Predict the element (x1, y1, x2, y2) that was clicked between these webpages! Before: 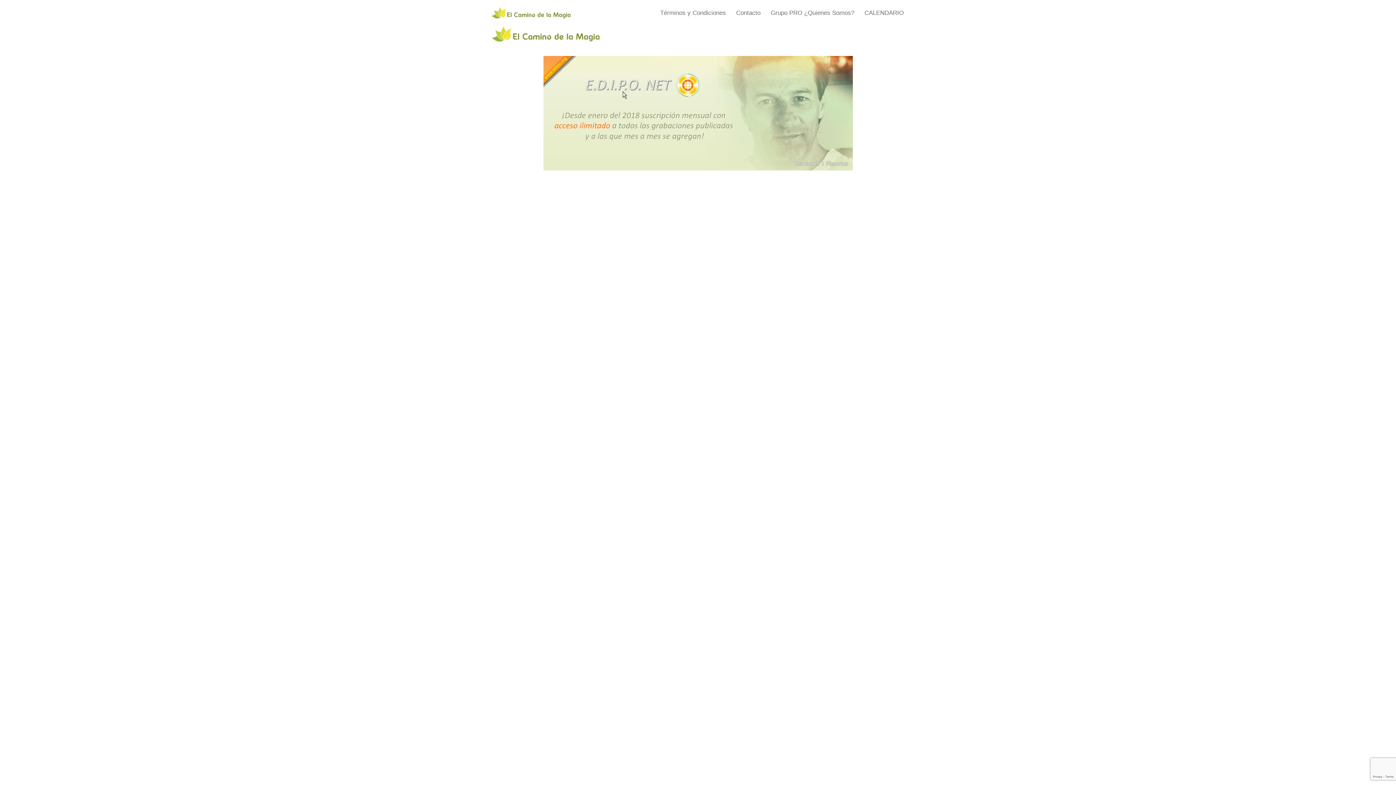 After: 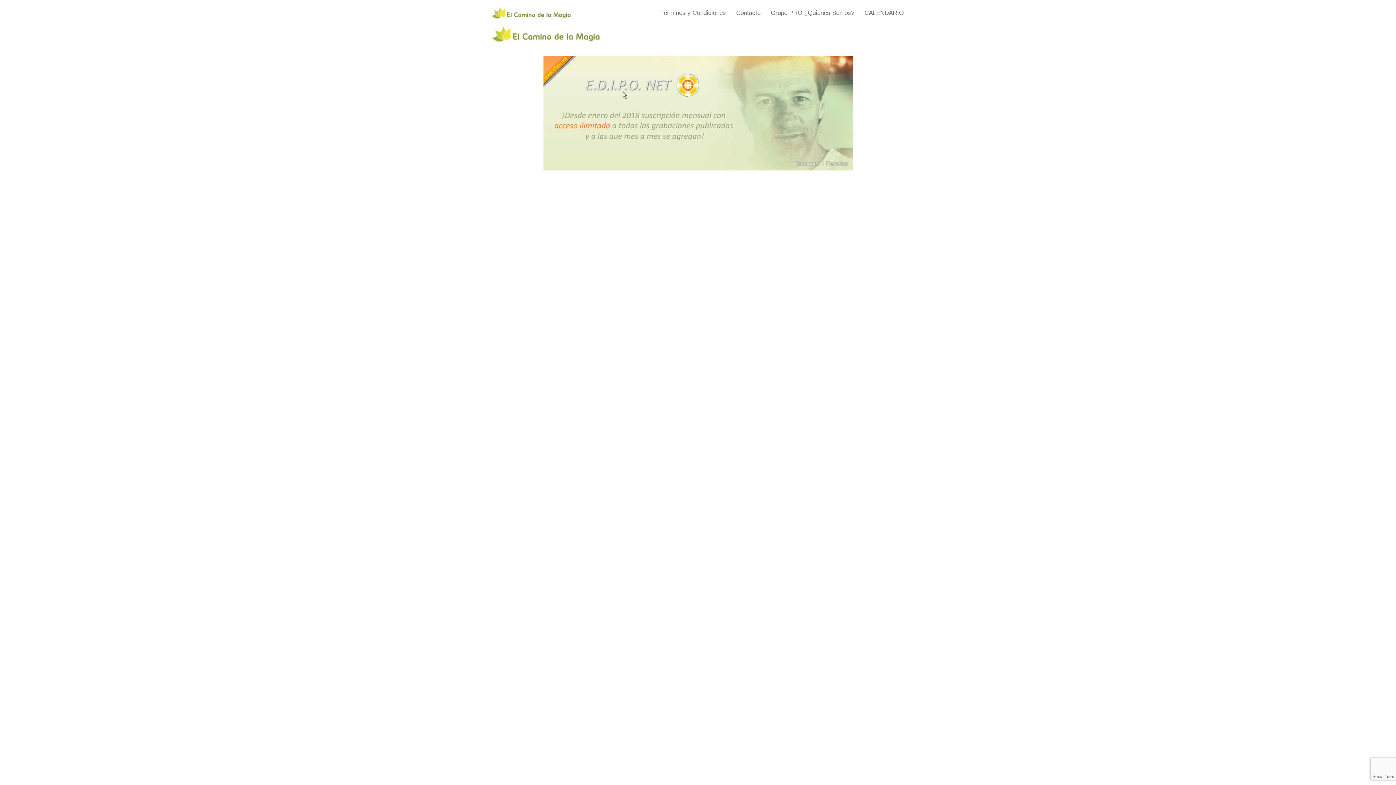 Action: label: El Camino de la Magia bbox: (490, 6, 570, 18)